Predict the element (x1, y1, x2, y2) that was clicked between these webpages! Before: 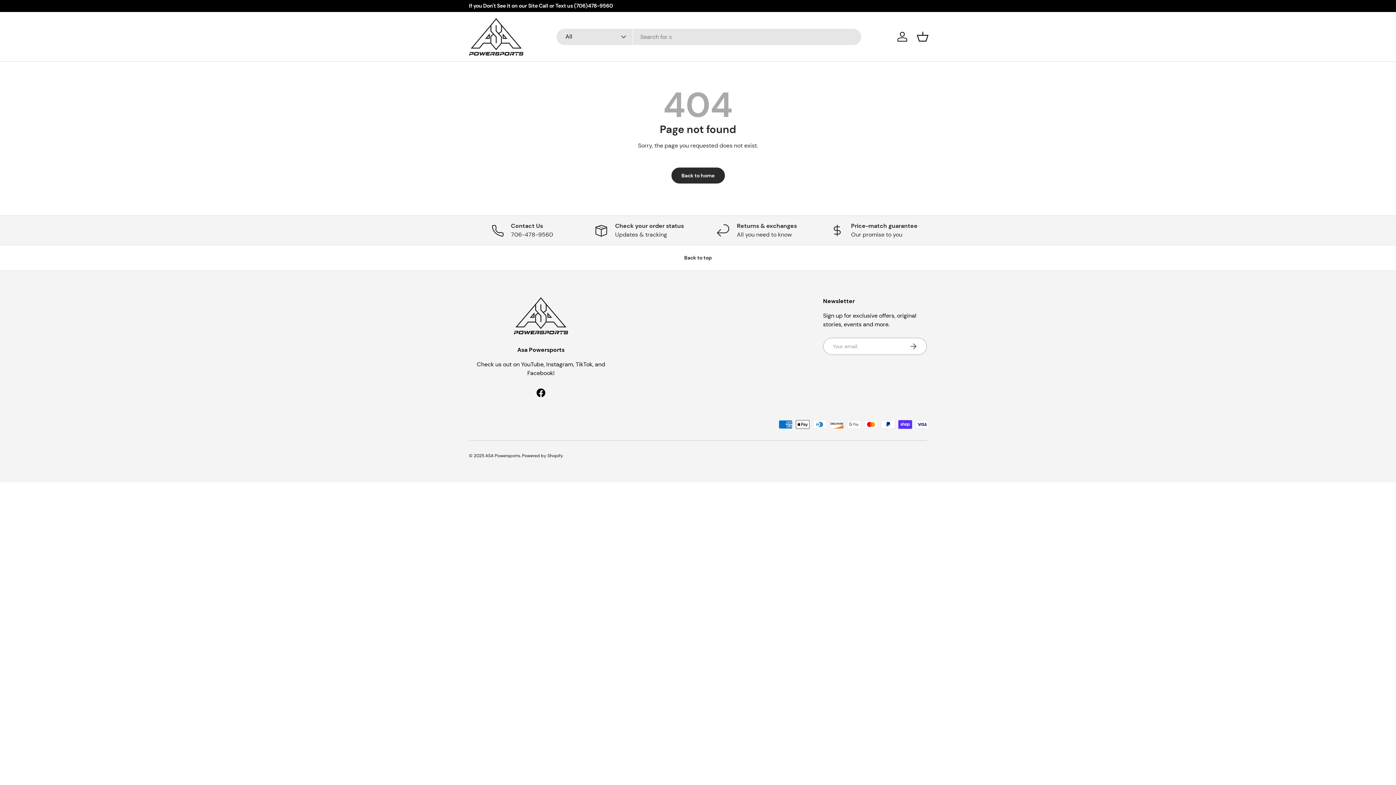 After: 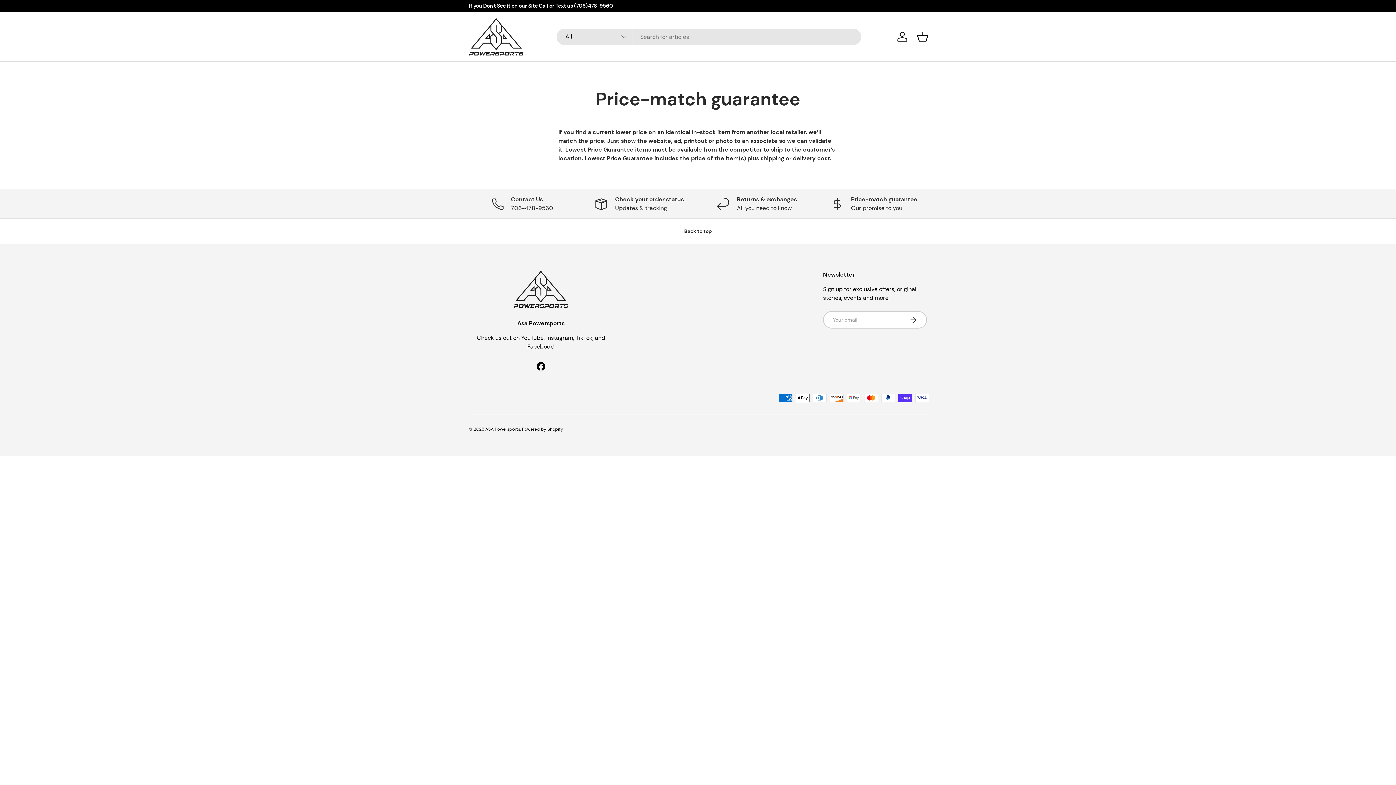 Action: label: Price-match guarantee

Our promise to you bbox: (821, 221, 927, 239)